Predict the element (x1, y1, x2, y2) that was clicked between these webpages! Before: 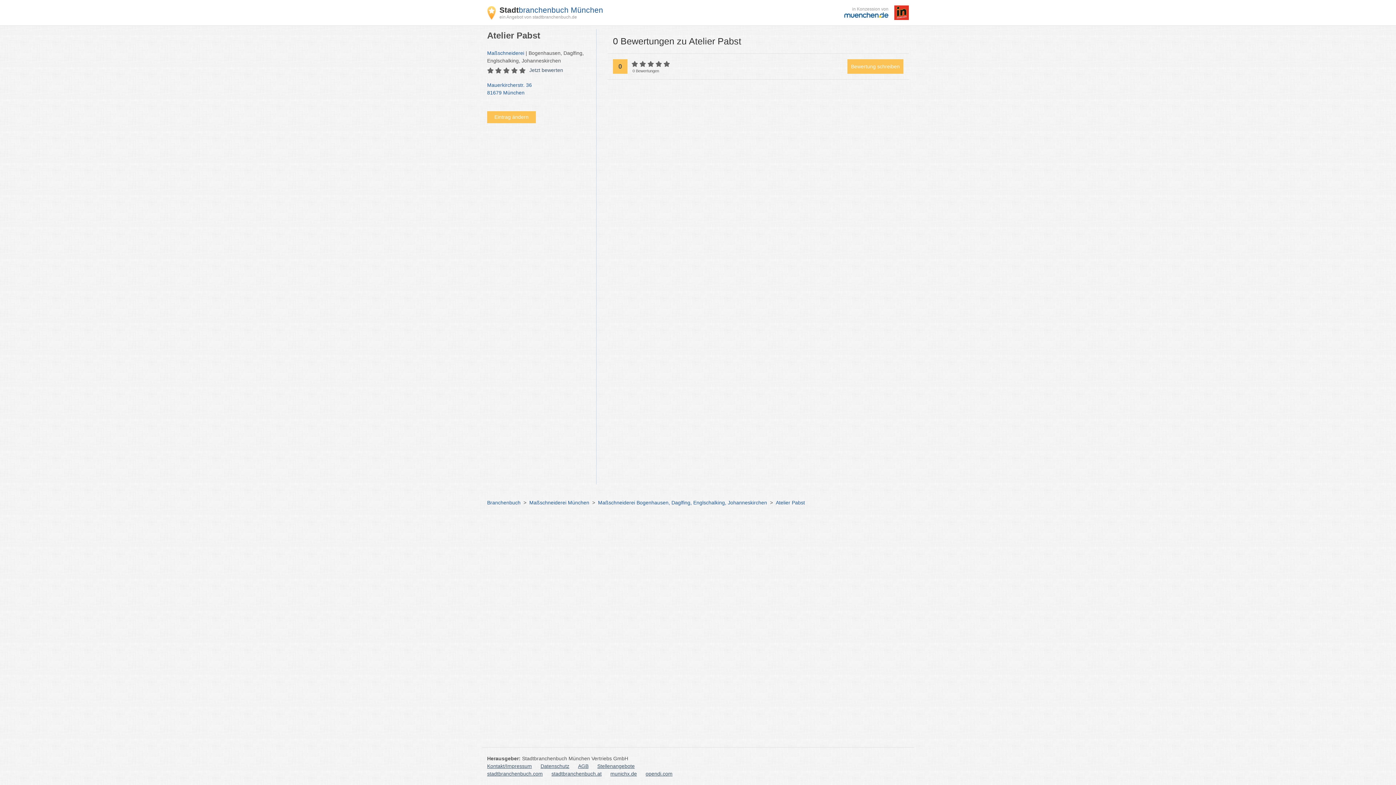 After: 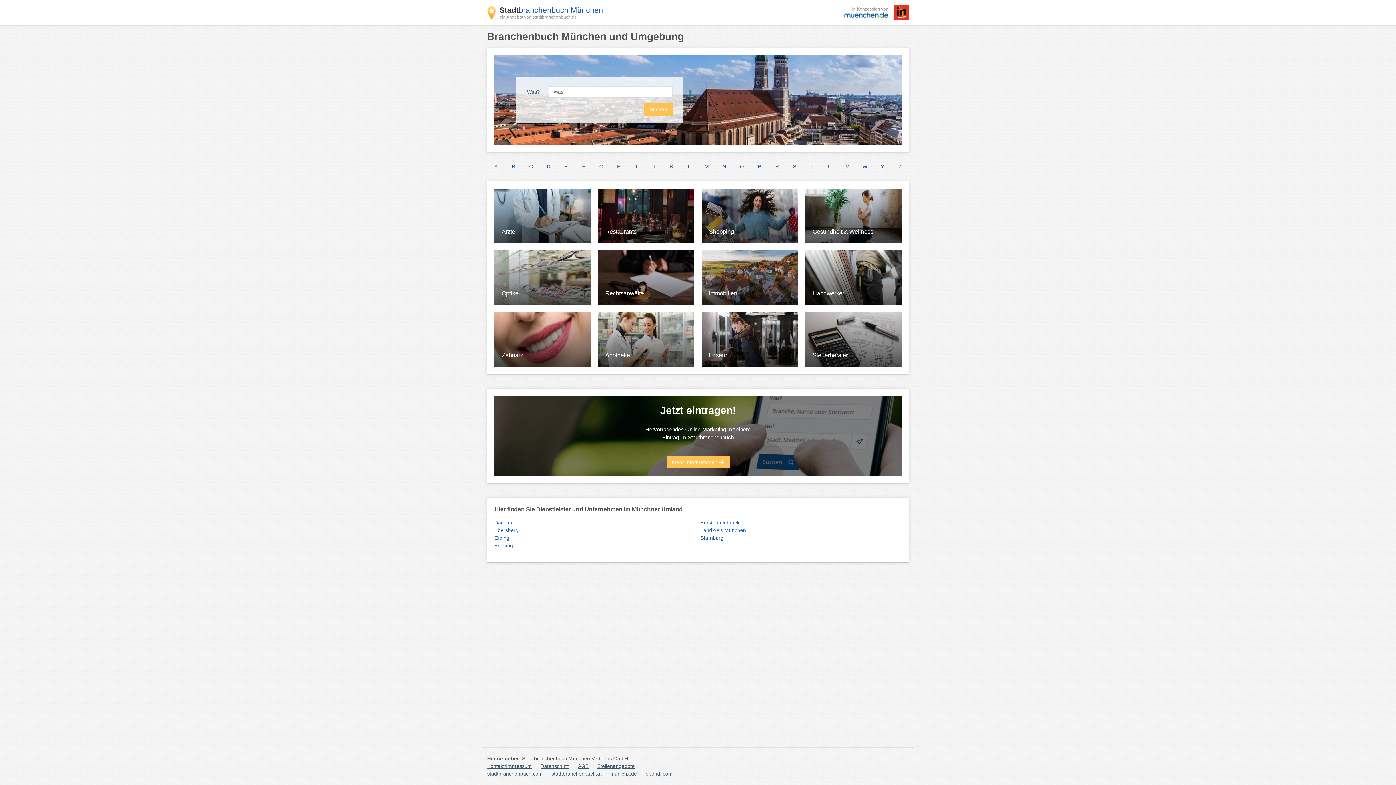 Action: bbox: (487, 499, 520, 505) label: Branchenbuch